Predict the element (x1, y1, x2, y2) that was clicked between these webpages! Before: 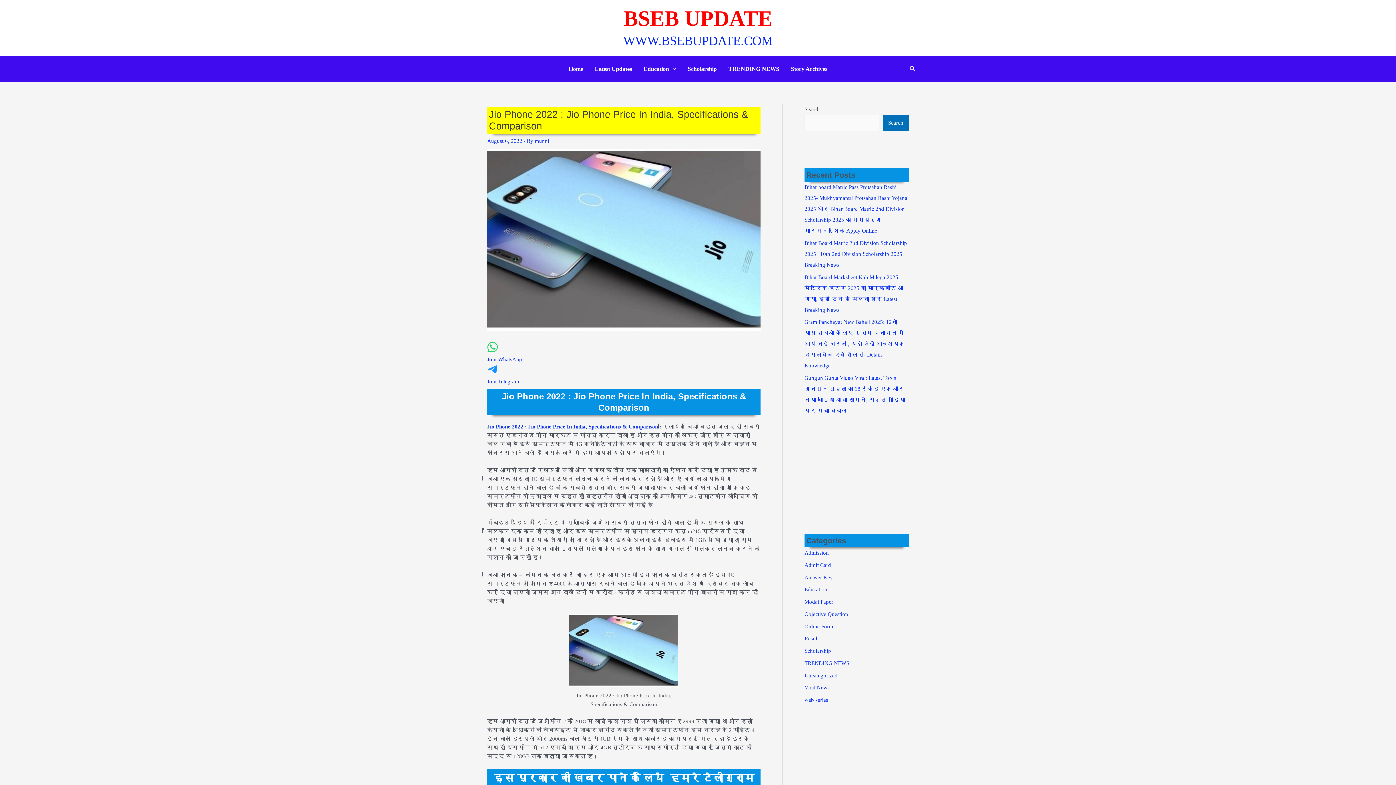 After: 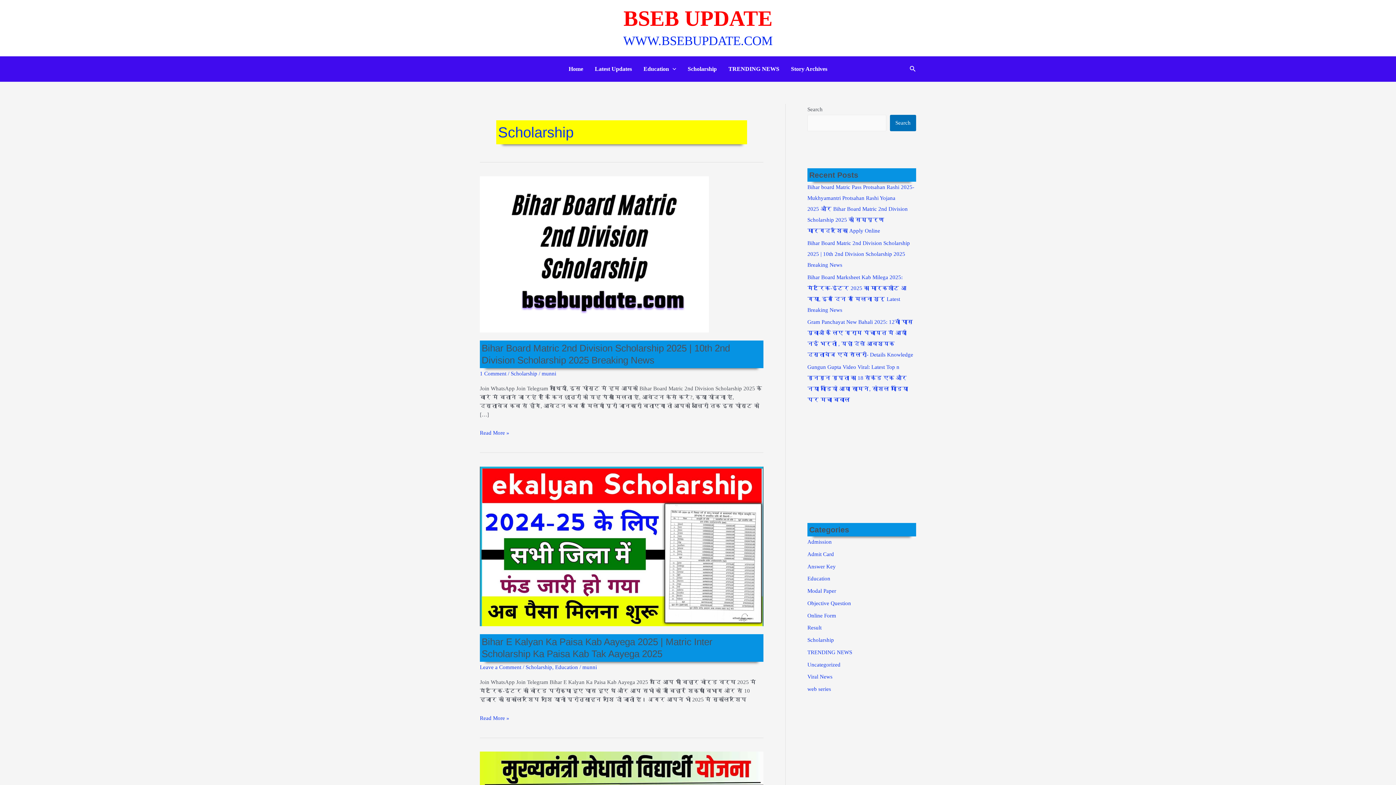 Action: label: Scholarship bbox: (682, 56, 722, 81)